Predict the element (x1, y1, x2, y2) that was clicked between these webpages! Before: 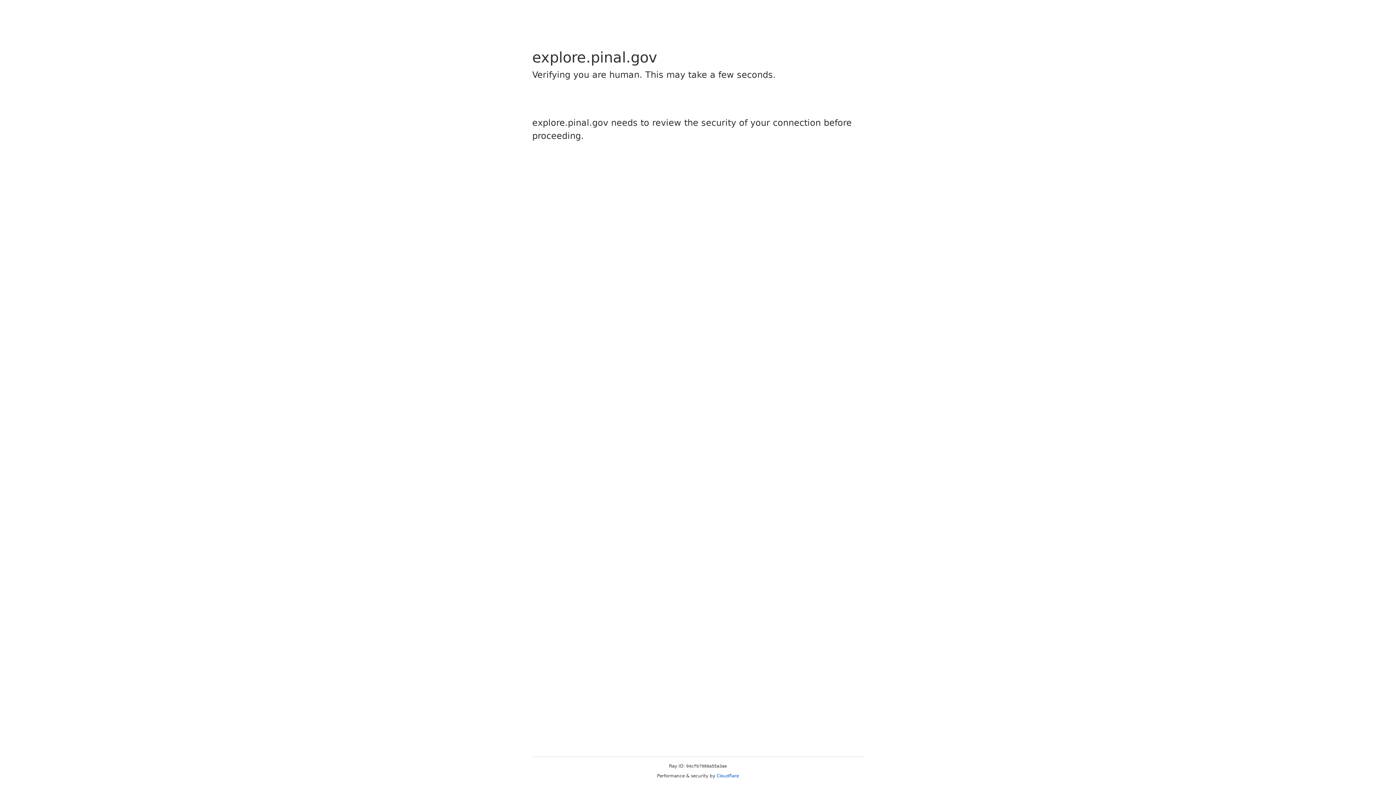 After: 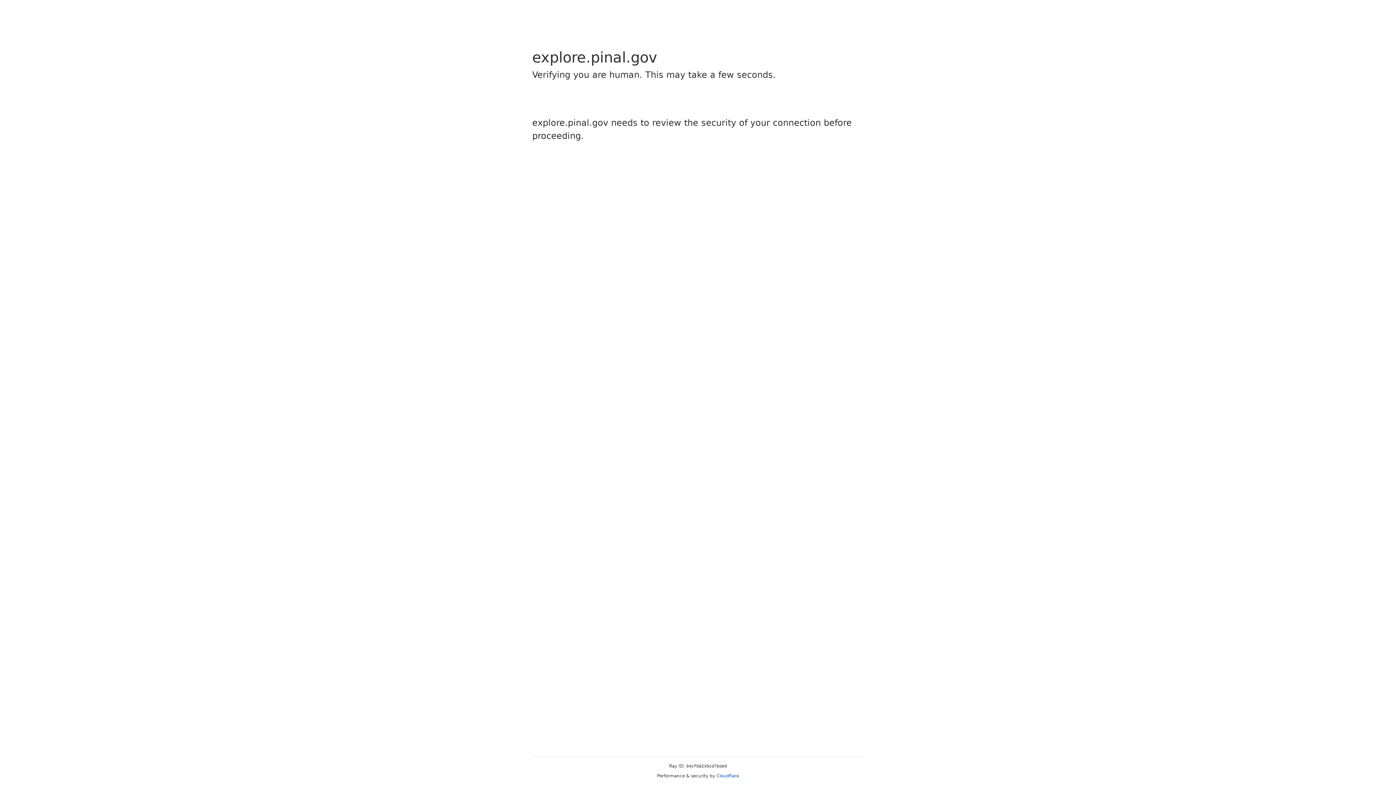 Action: label: Cloudflare bbox: (716, 773, 739, 778)